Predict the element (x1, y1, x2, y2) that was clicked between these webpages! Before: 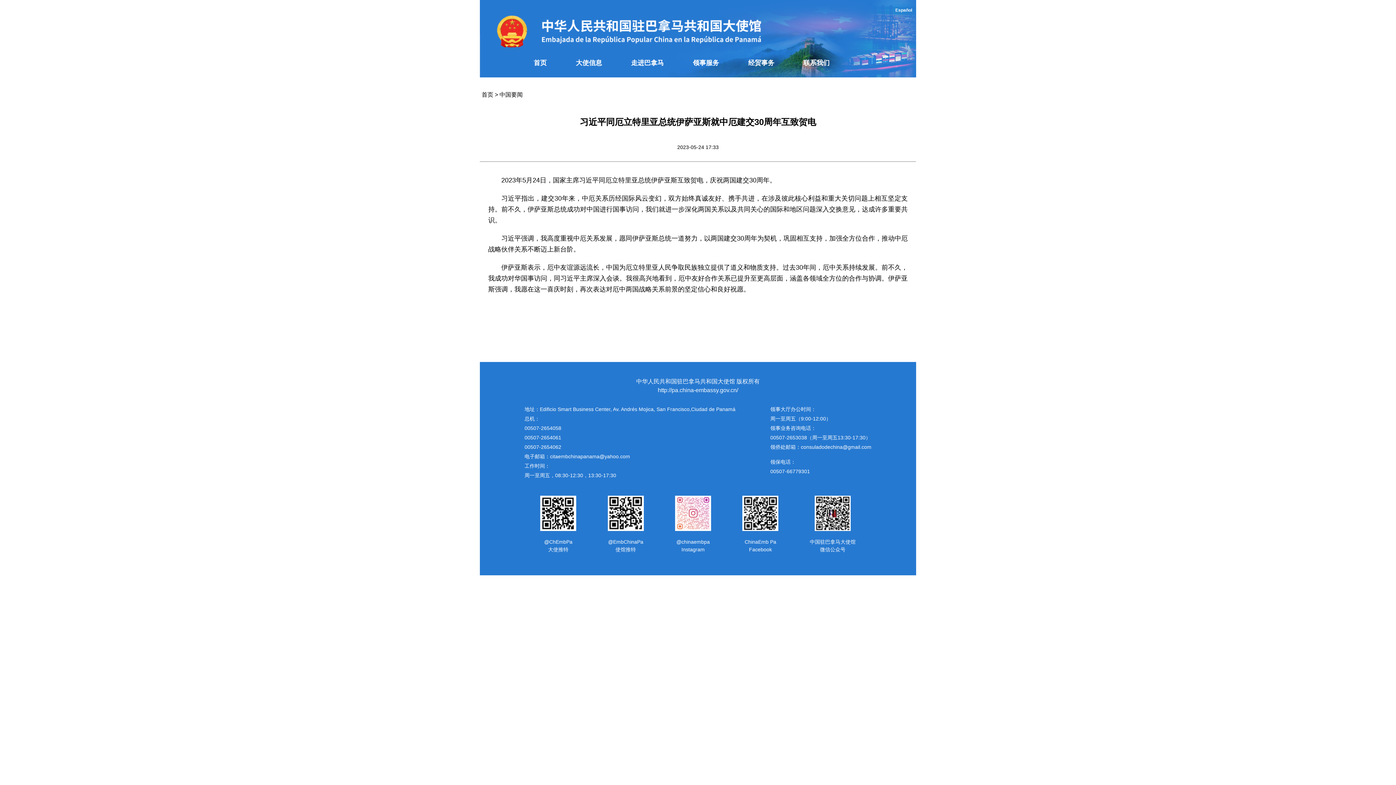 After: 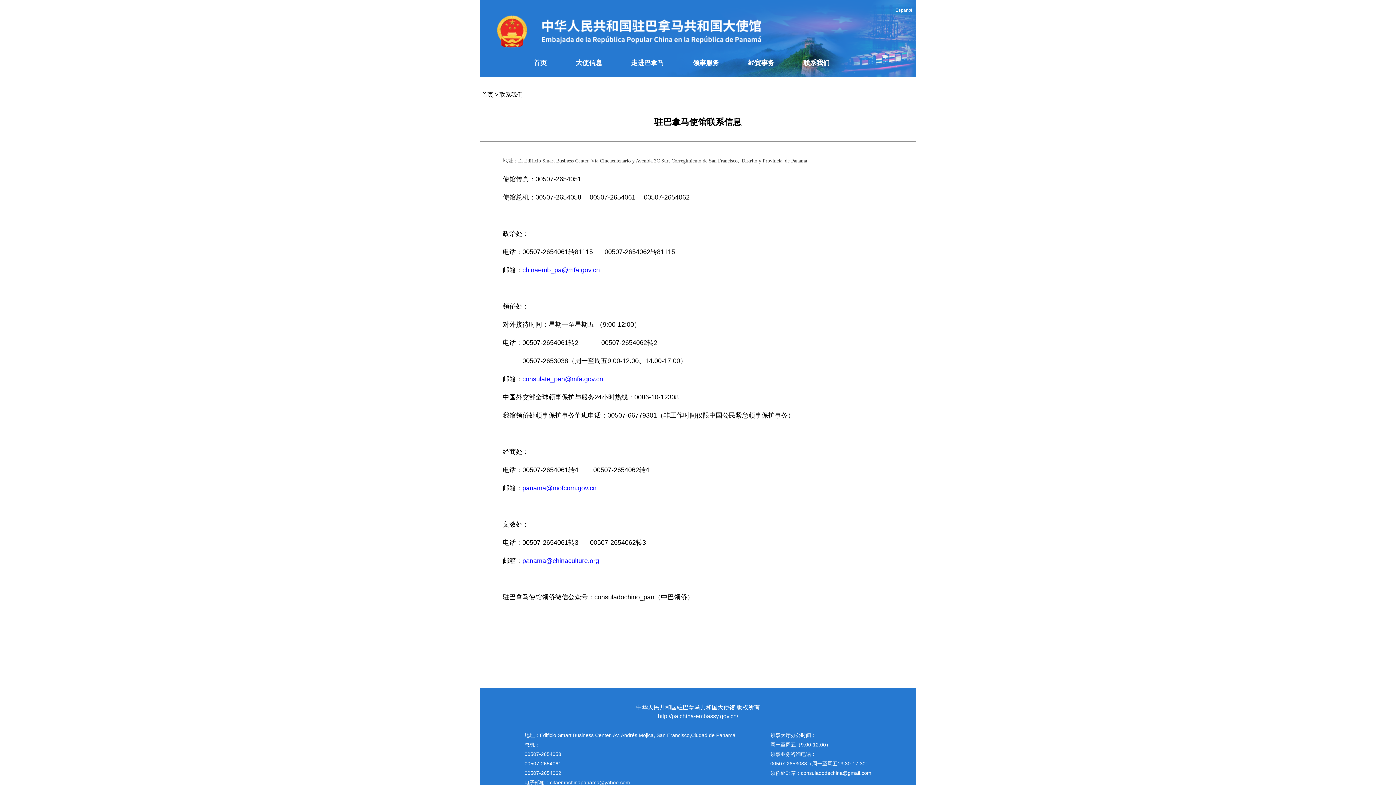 Action: label: 联系我们 bbox: (789, 58, 843, 68)